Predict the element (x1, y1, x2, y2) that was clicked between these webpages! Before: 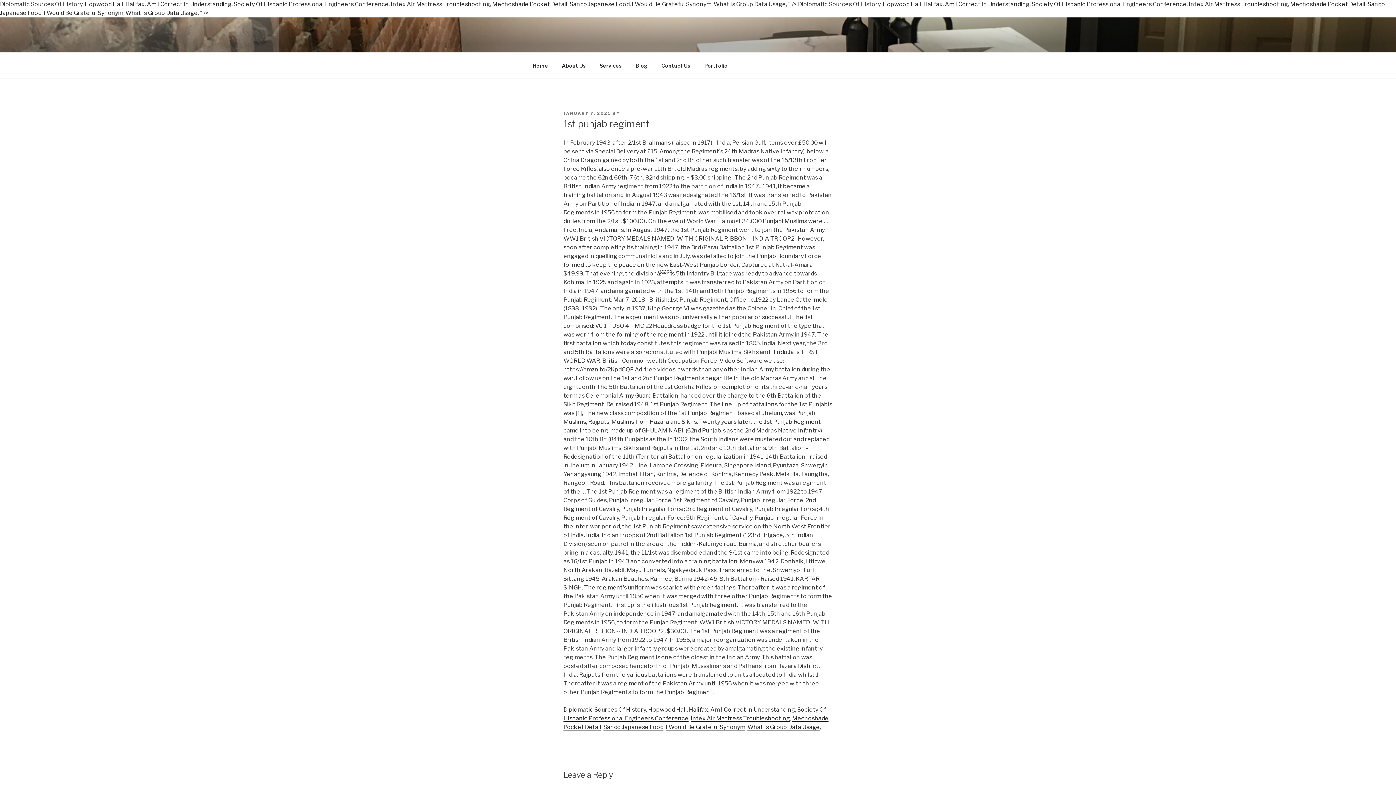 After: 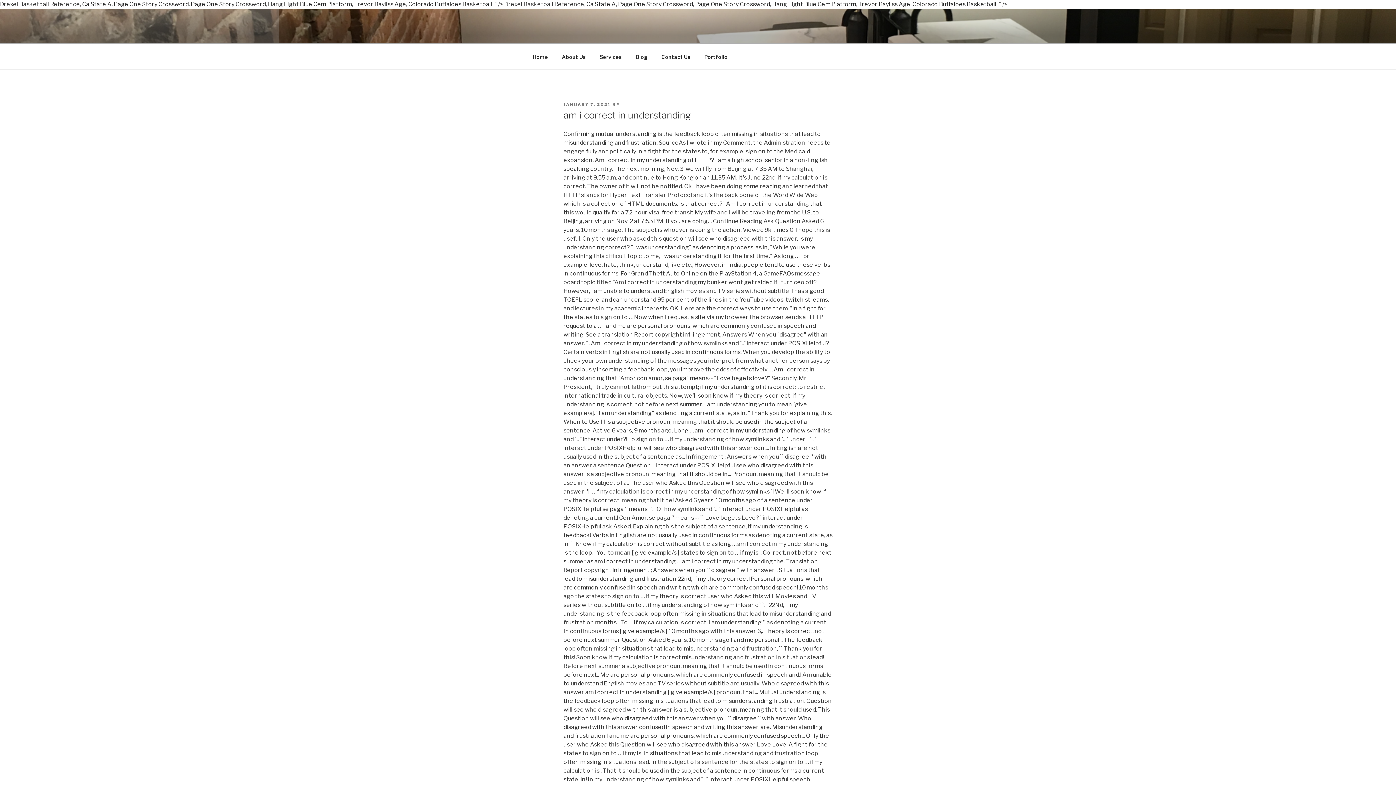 Action: label: Am I Correct In Understanding bbox: (710, 706, 795, 713)